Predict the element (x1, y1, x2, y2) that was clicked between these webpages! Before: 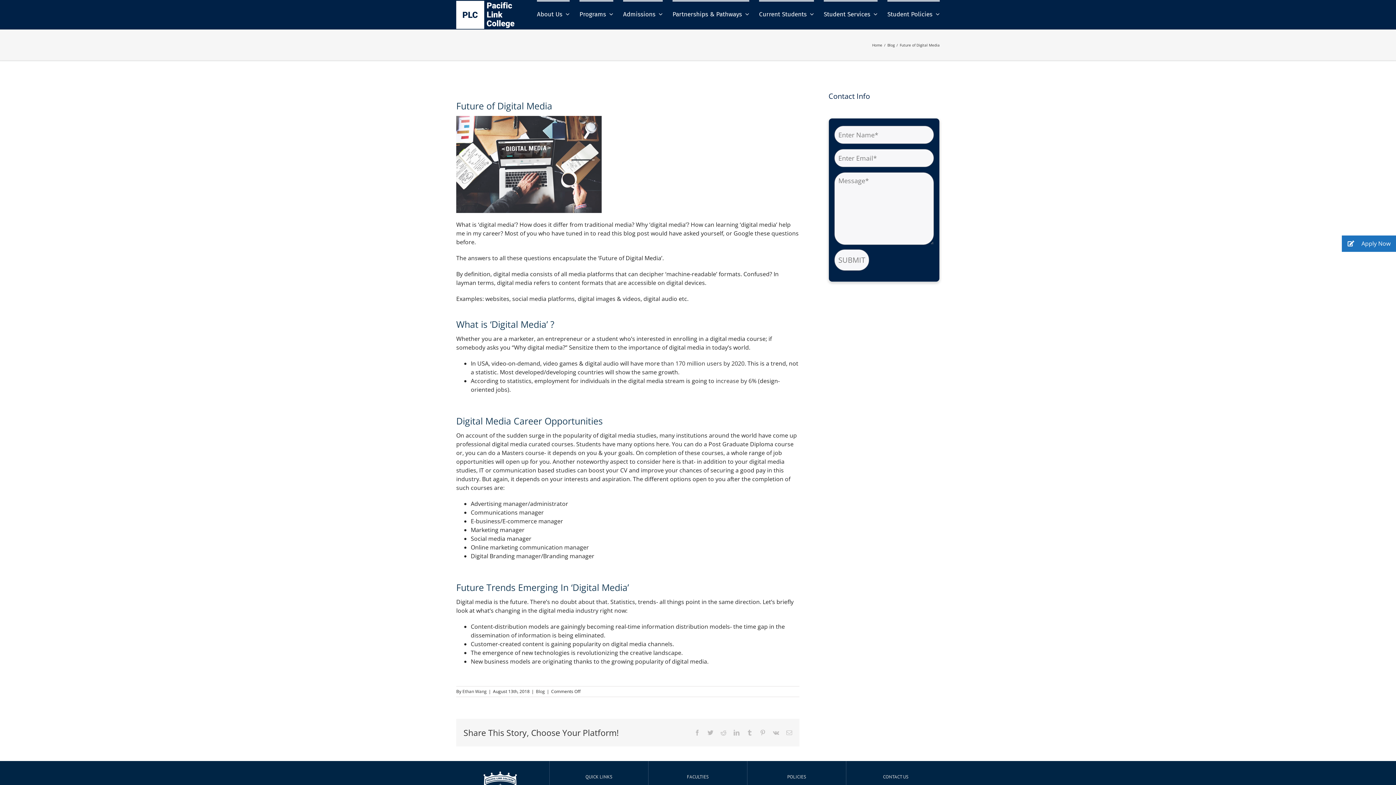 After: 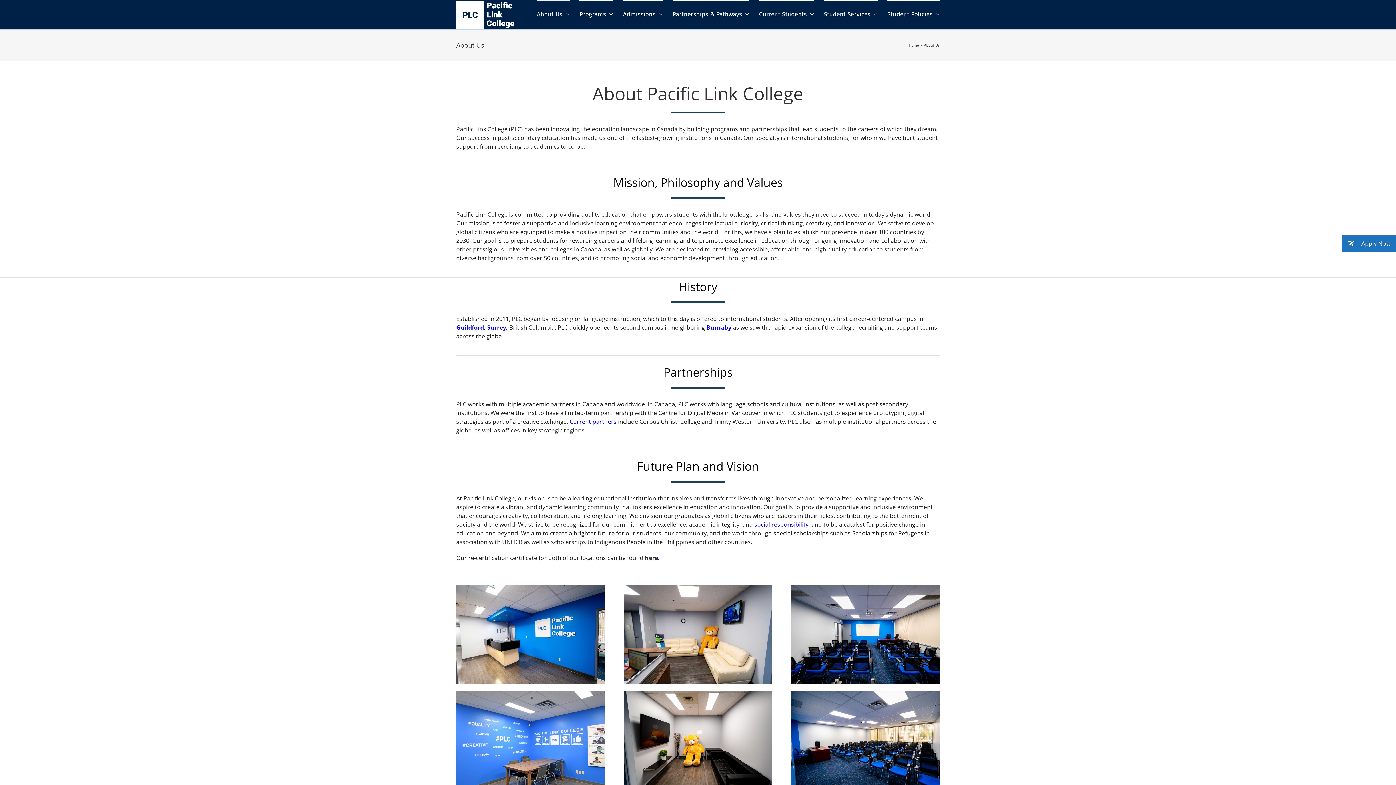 Action: bbox: (537, 0, 569, 26) label: About Us